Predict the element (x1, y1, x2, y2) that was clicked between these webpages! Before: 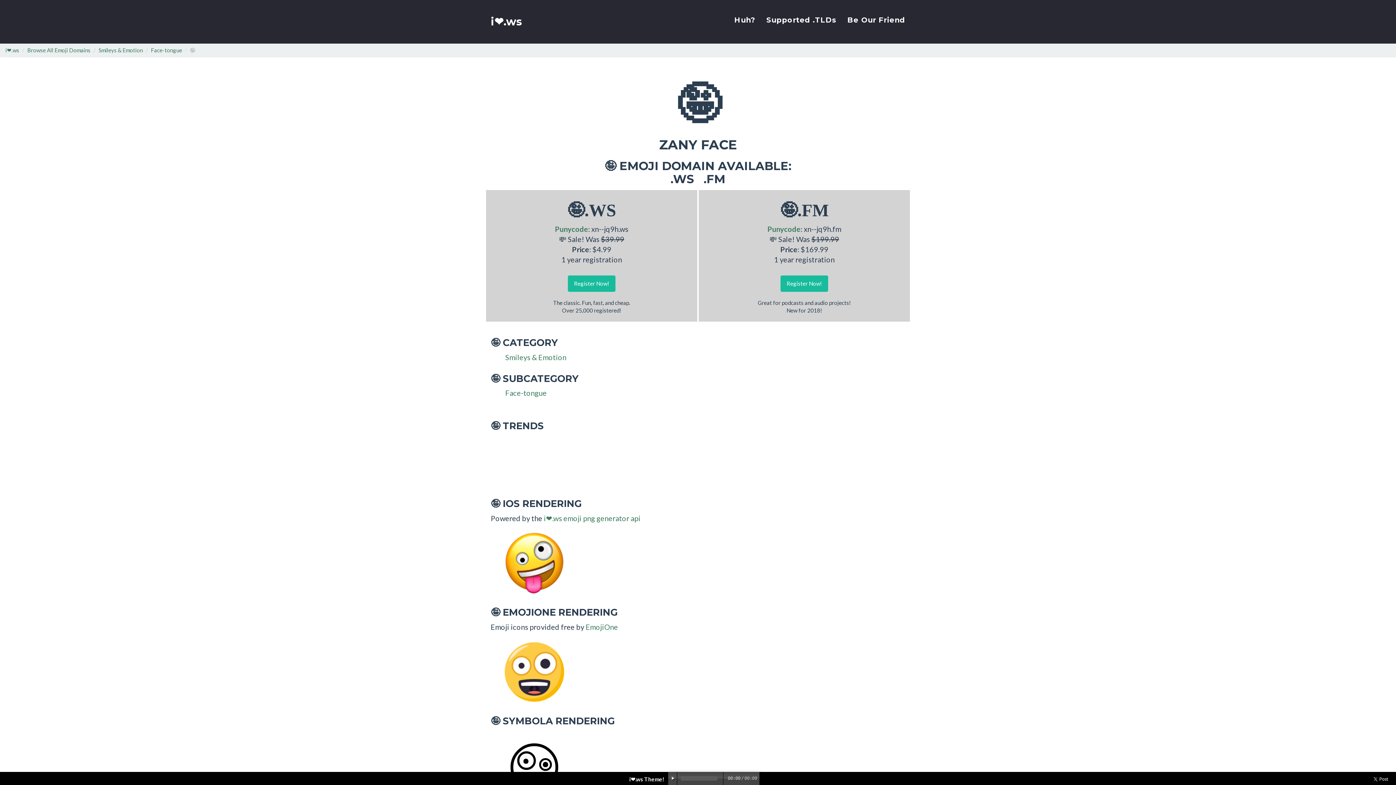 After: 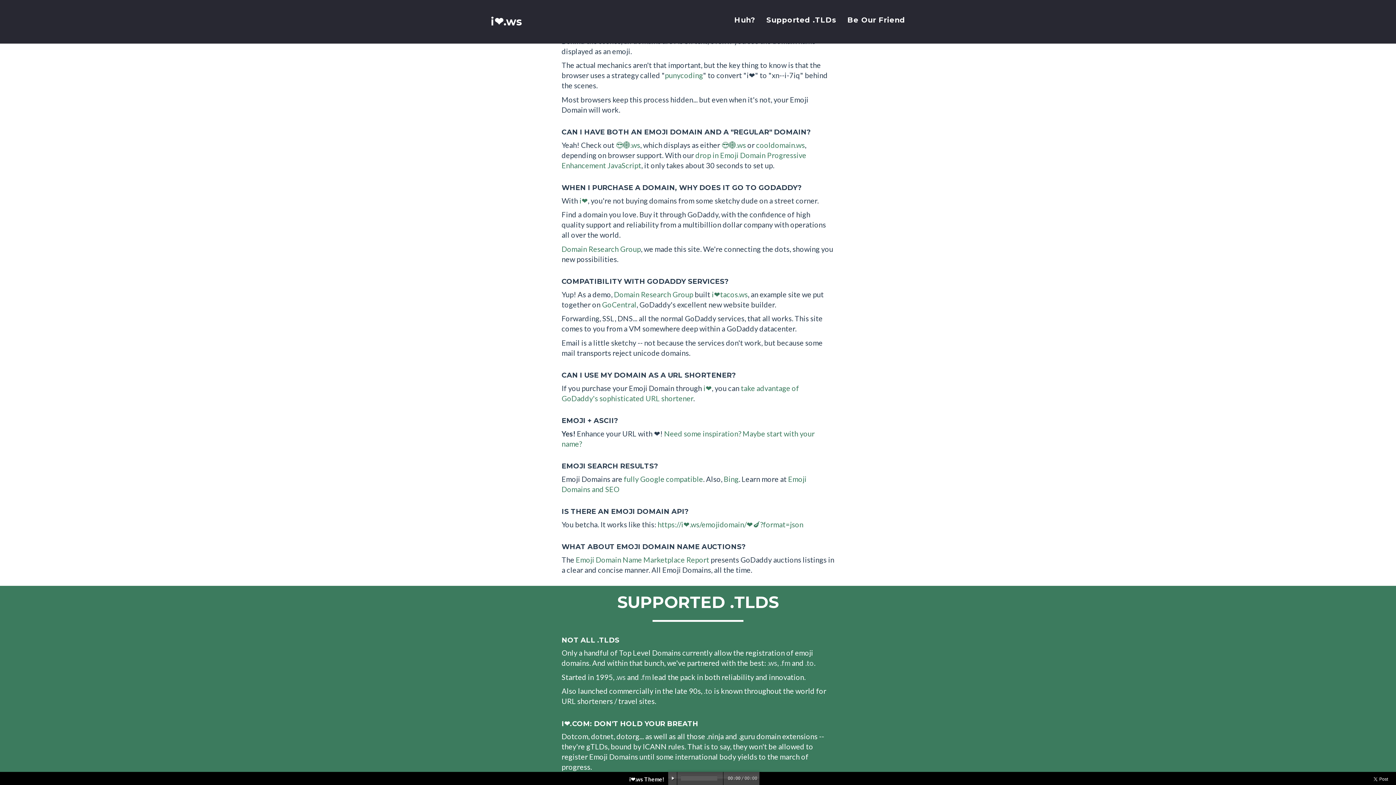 Action: bbox: (555, 224, 588, 233) label: Punycode